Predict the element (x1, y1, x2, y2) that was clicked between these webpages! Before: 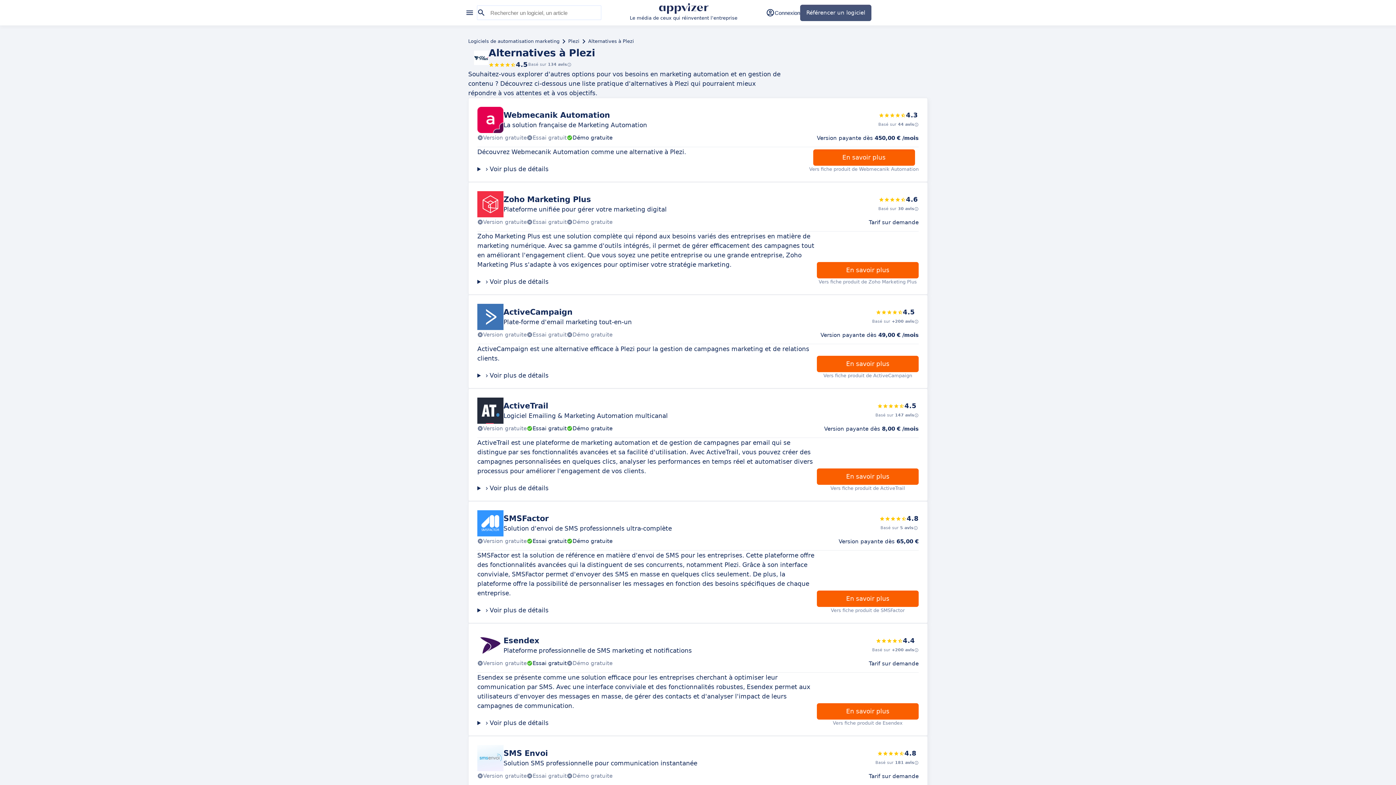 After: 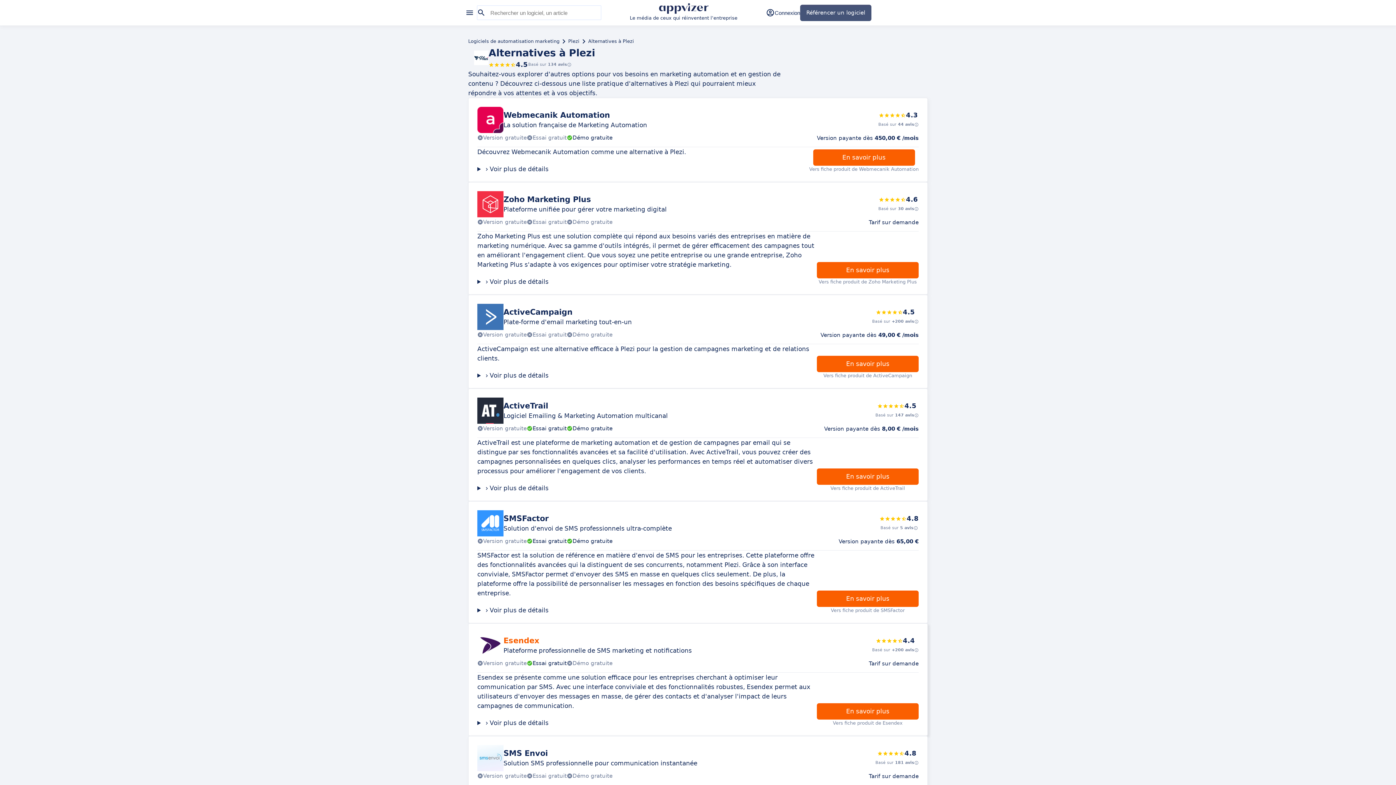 Action: label: Esendex

Plateforme professionnelle de SMS marketing et notifications

4.4
Basé sur +200 avis
Version gratuite
Essai gratuit
Démo gratuite

Tarif sur demande bbox: (477, 632, 918, 673)